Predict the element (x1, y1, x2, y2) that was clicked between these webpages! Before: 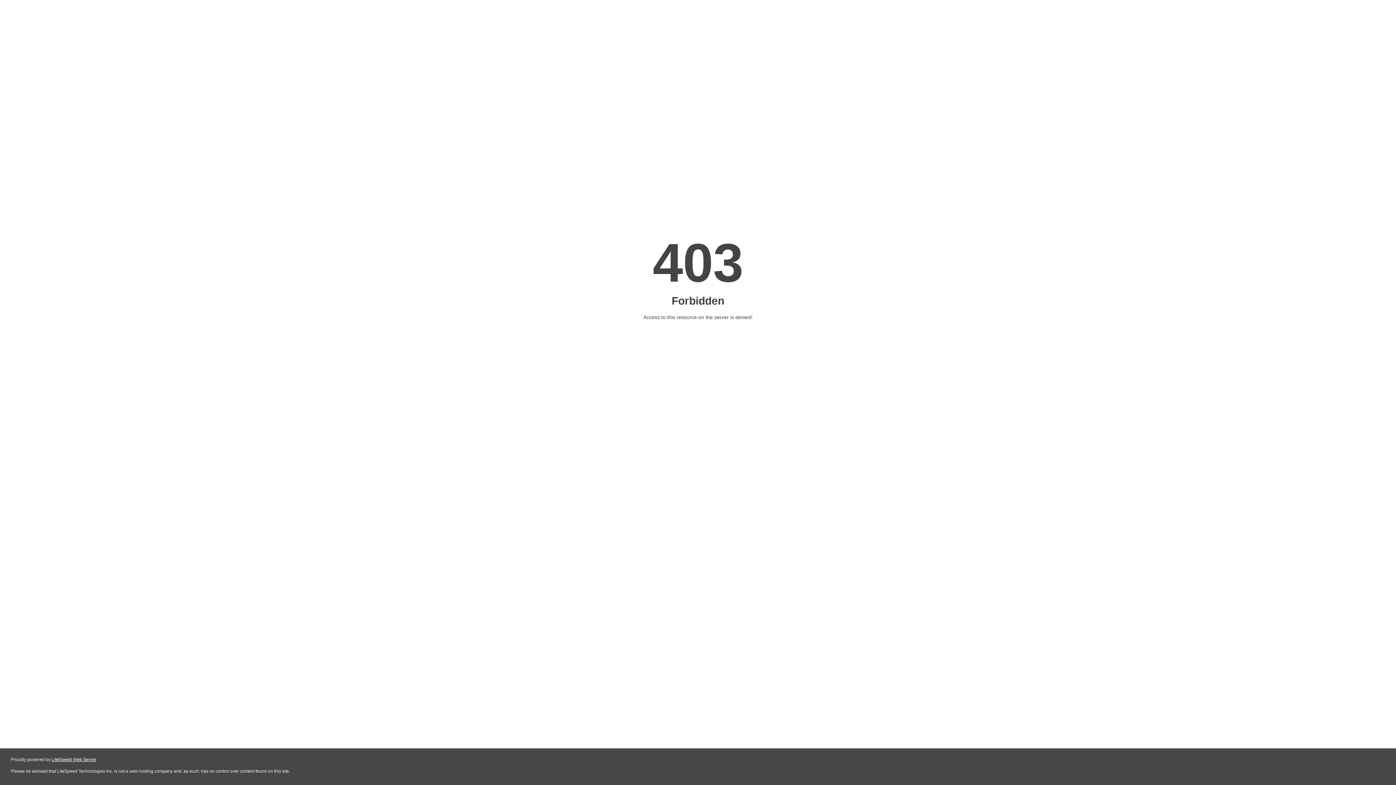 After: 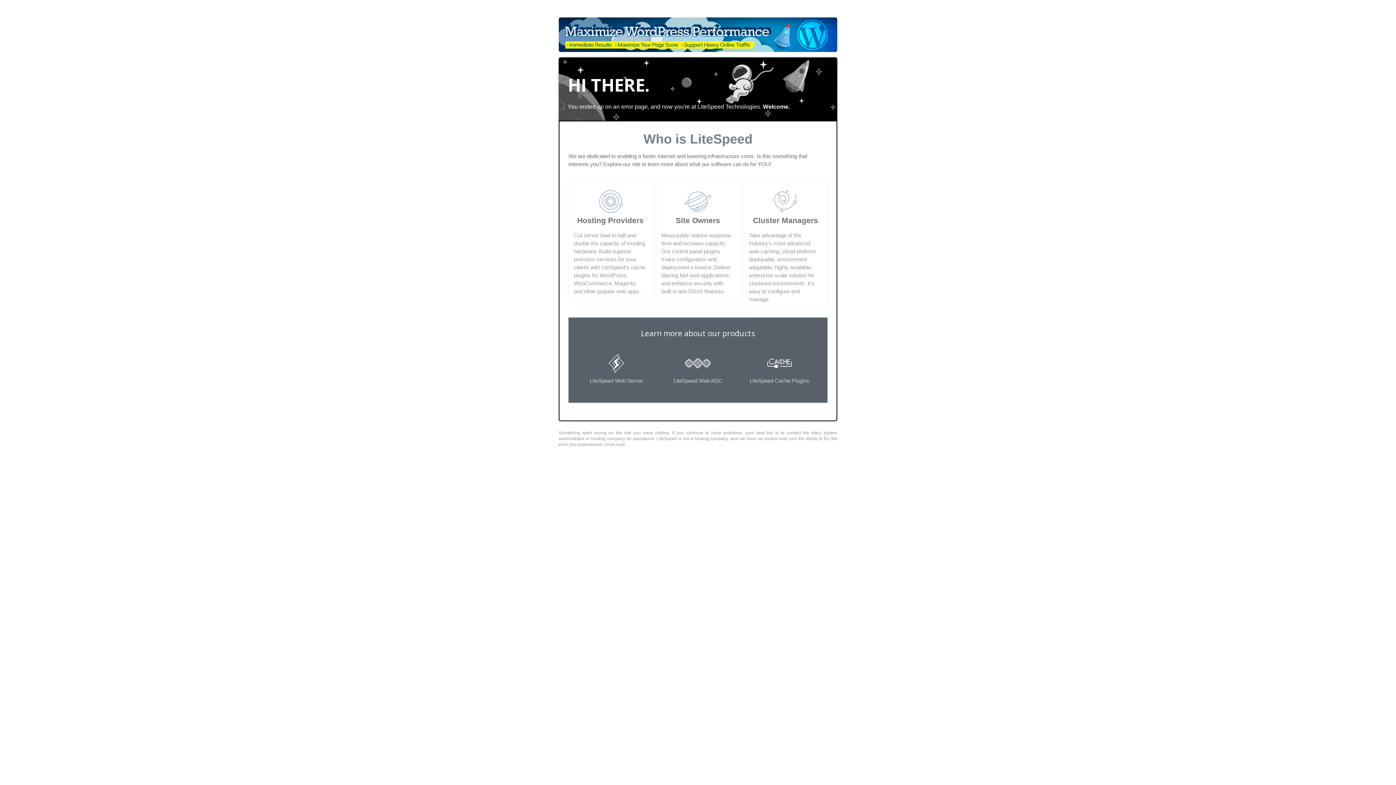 Action: bbox: (51, 757, 96, 762) label: LiteSpeed Web Server